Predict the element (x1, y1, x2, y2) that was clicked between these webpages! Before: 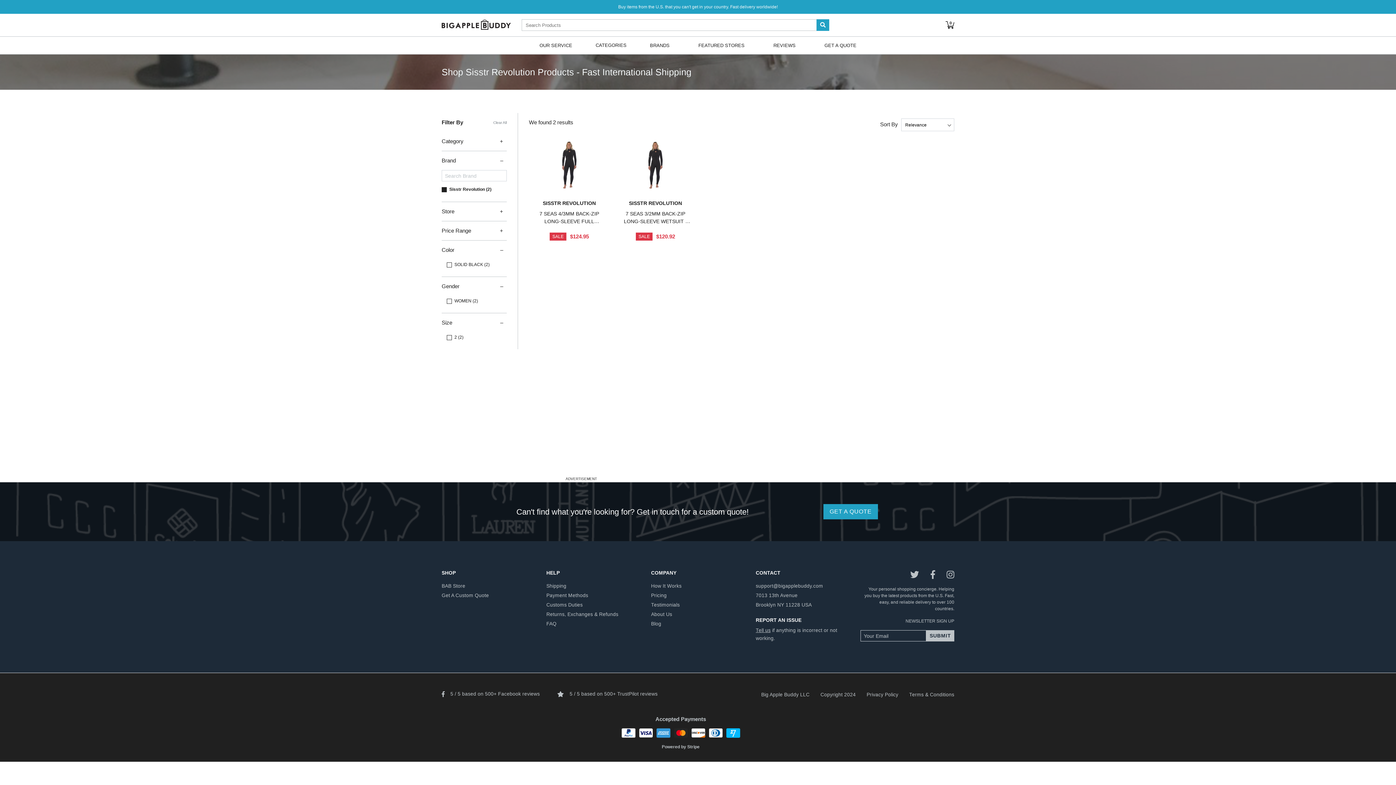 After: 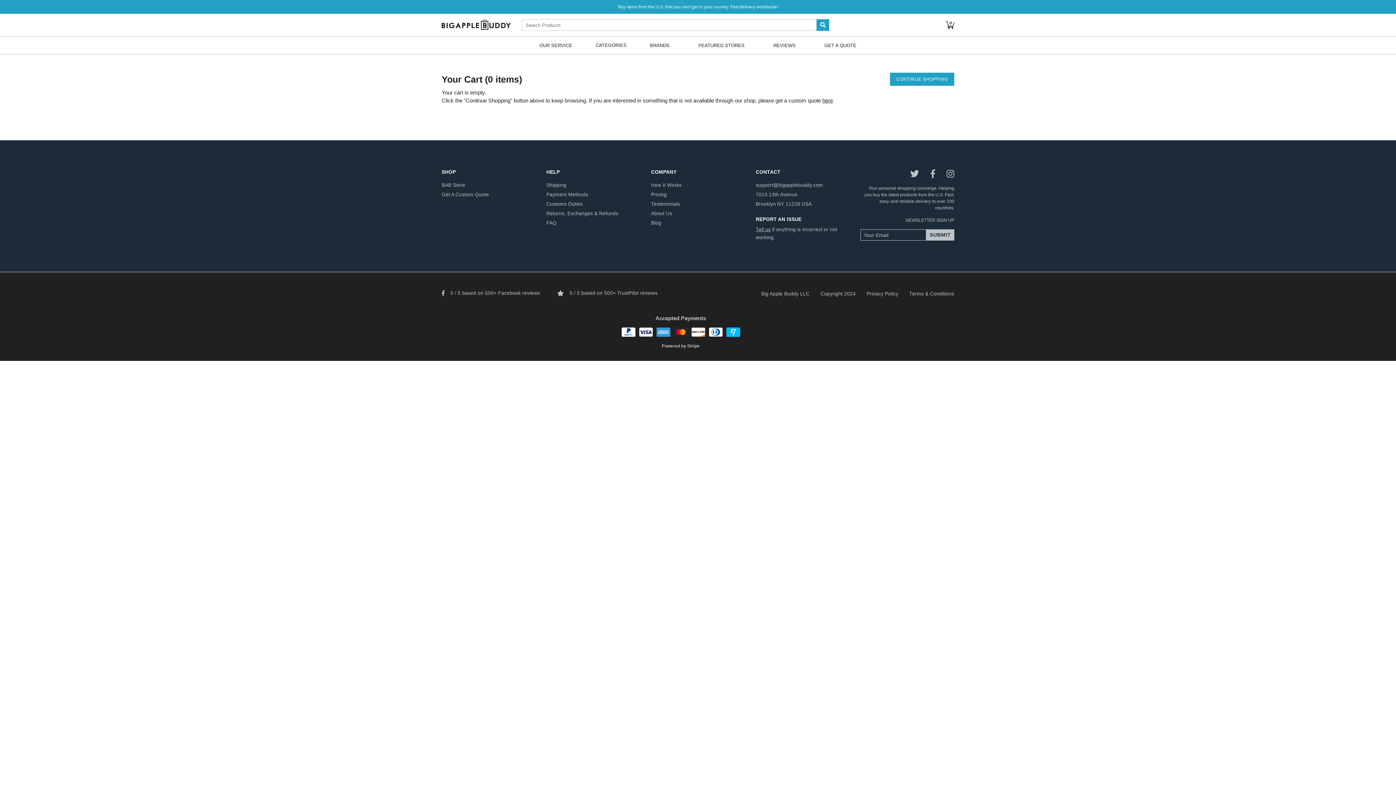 Action: label: 0 bbox: (945, 20, 954, 29)